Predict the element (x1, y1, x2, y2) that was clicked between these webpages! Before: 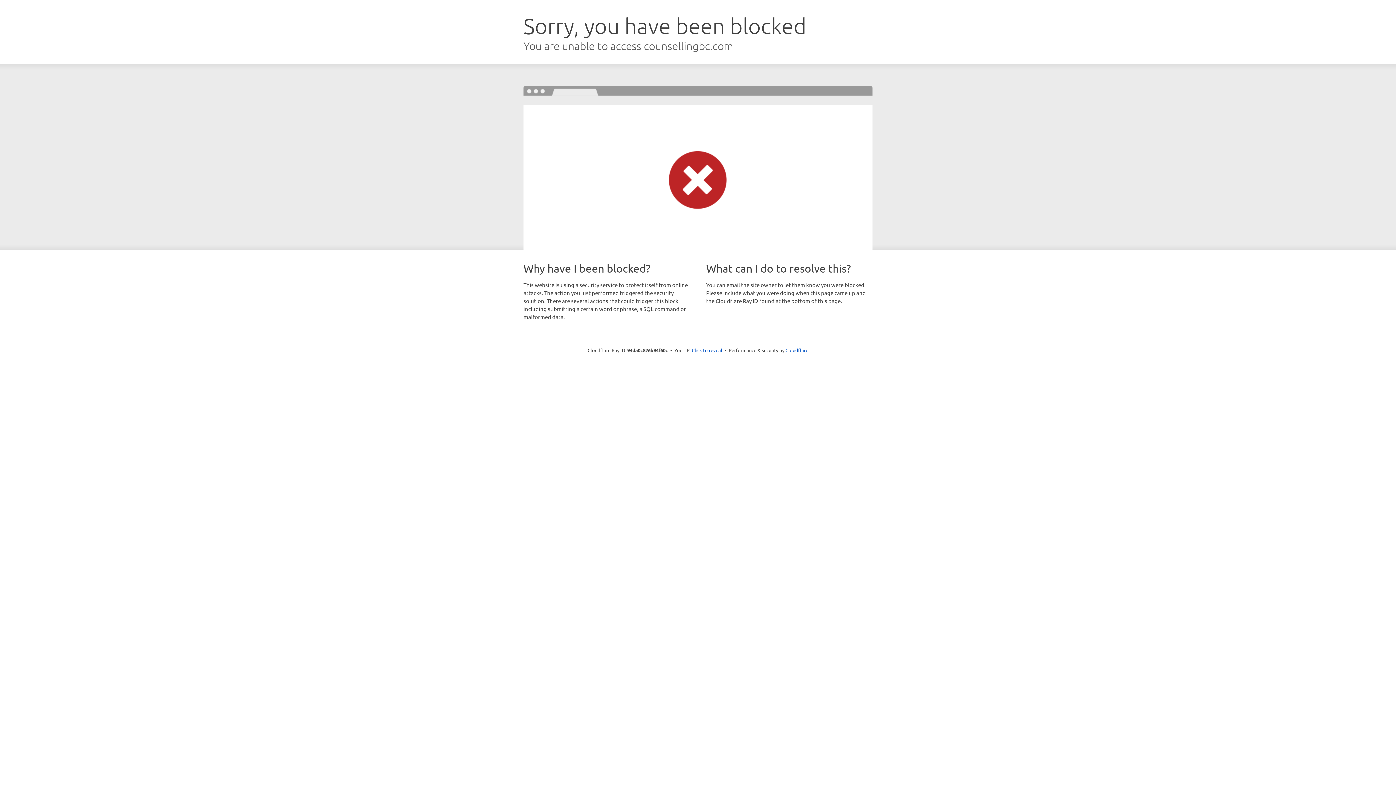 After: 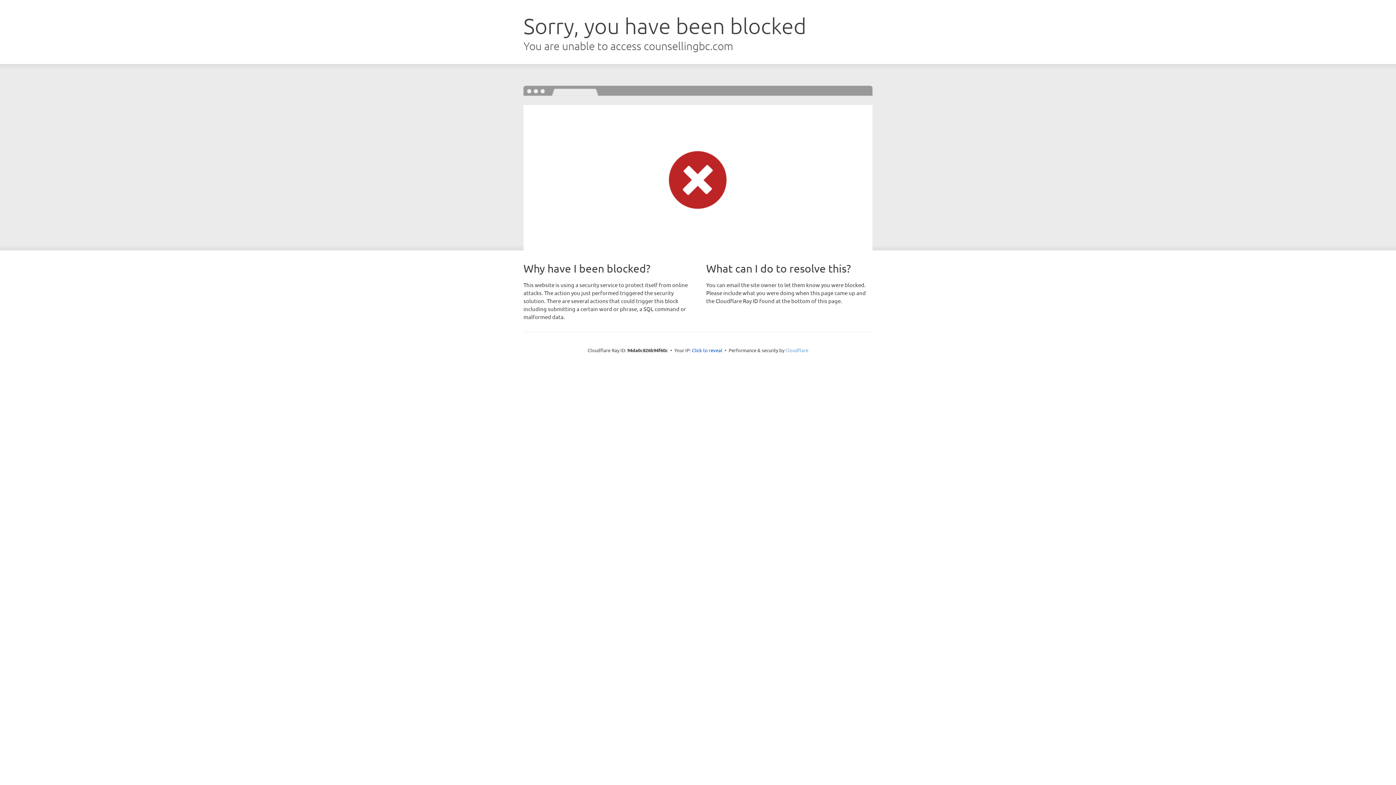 Action: label: Cloudflare bbox: (785, 347, 808, 353)